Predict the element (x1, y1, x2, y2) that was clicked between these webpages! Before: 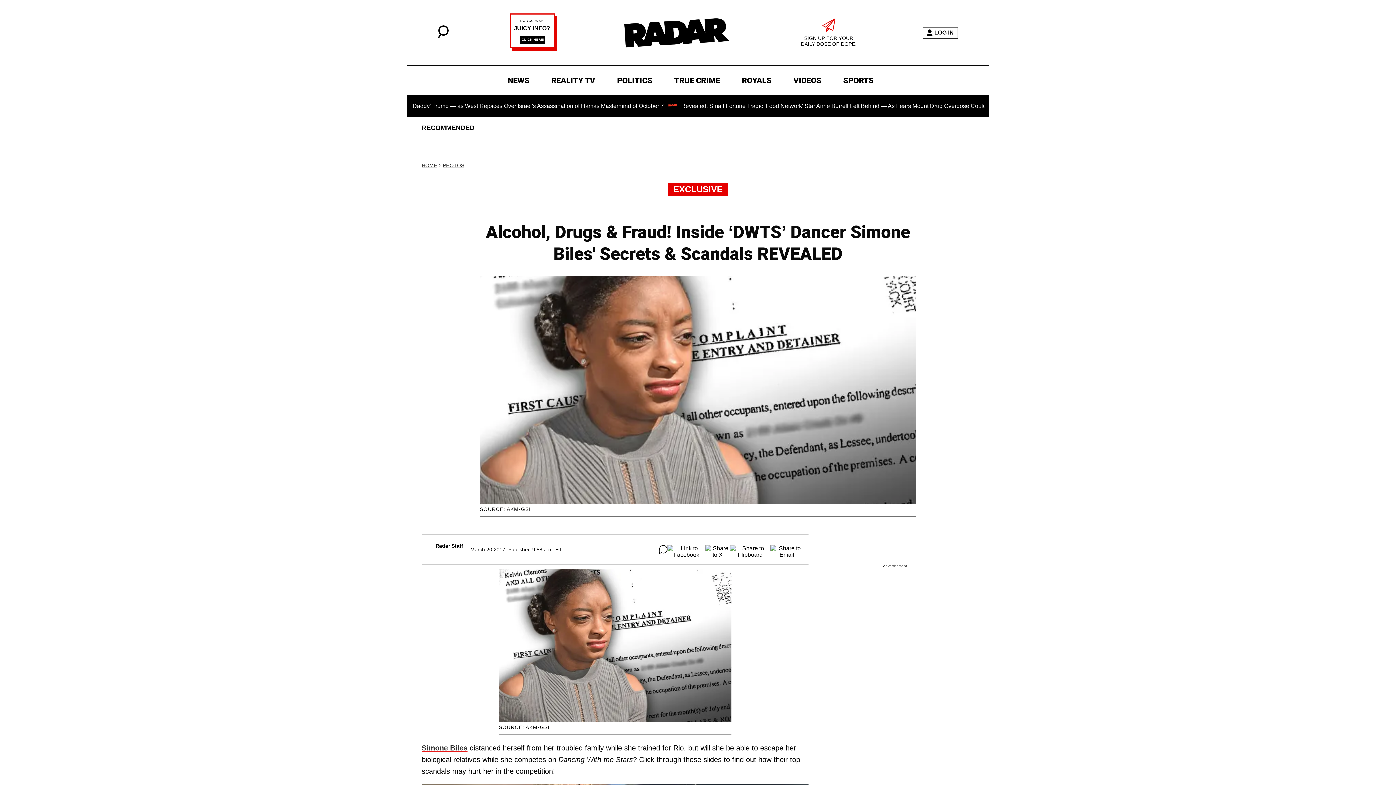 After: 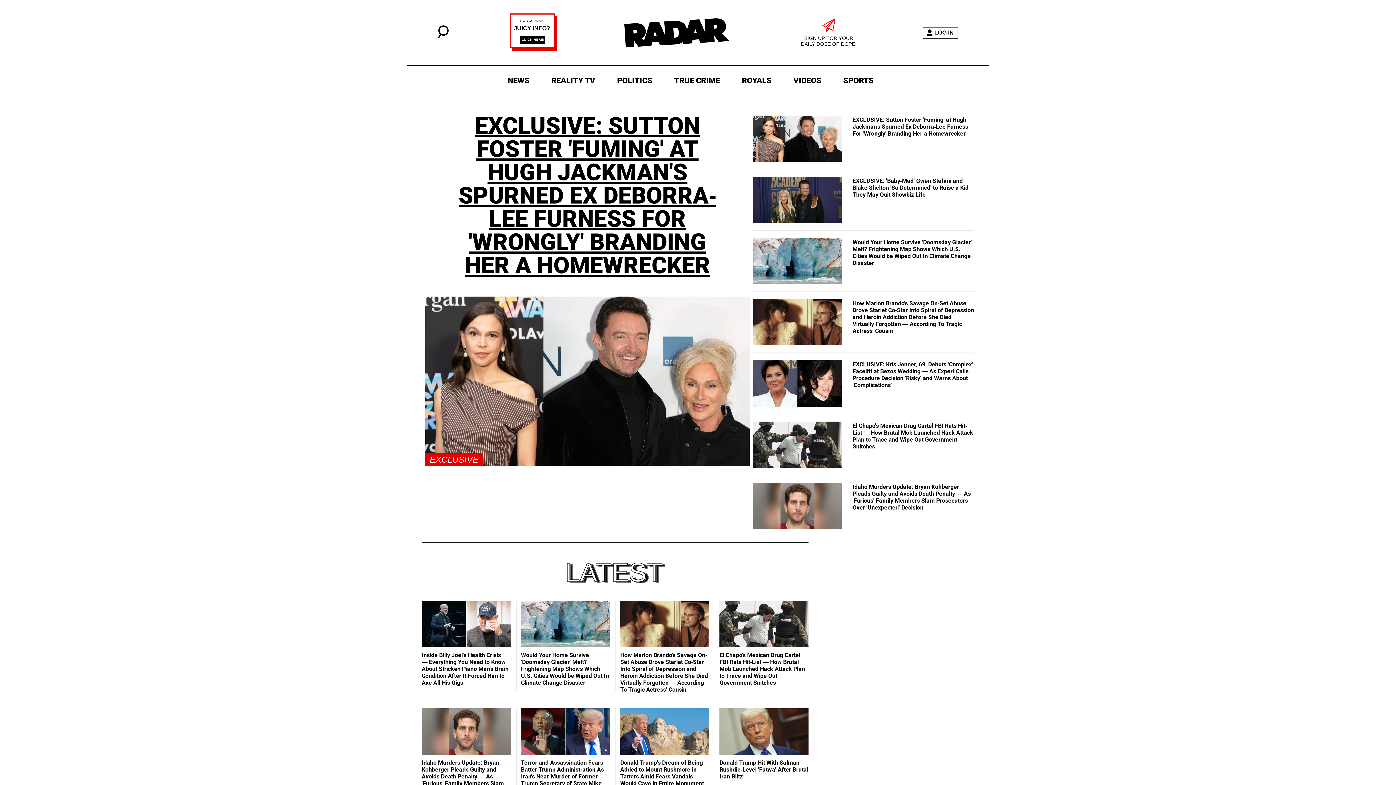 Action: bbox: (618, 0, 735, 65)